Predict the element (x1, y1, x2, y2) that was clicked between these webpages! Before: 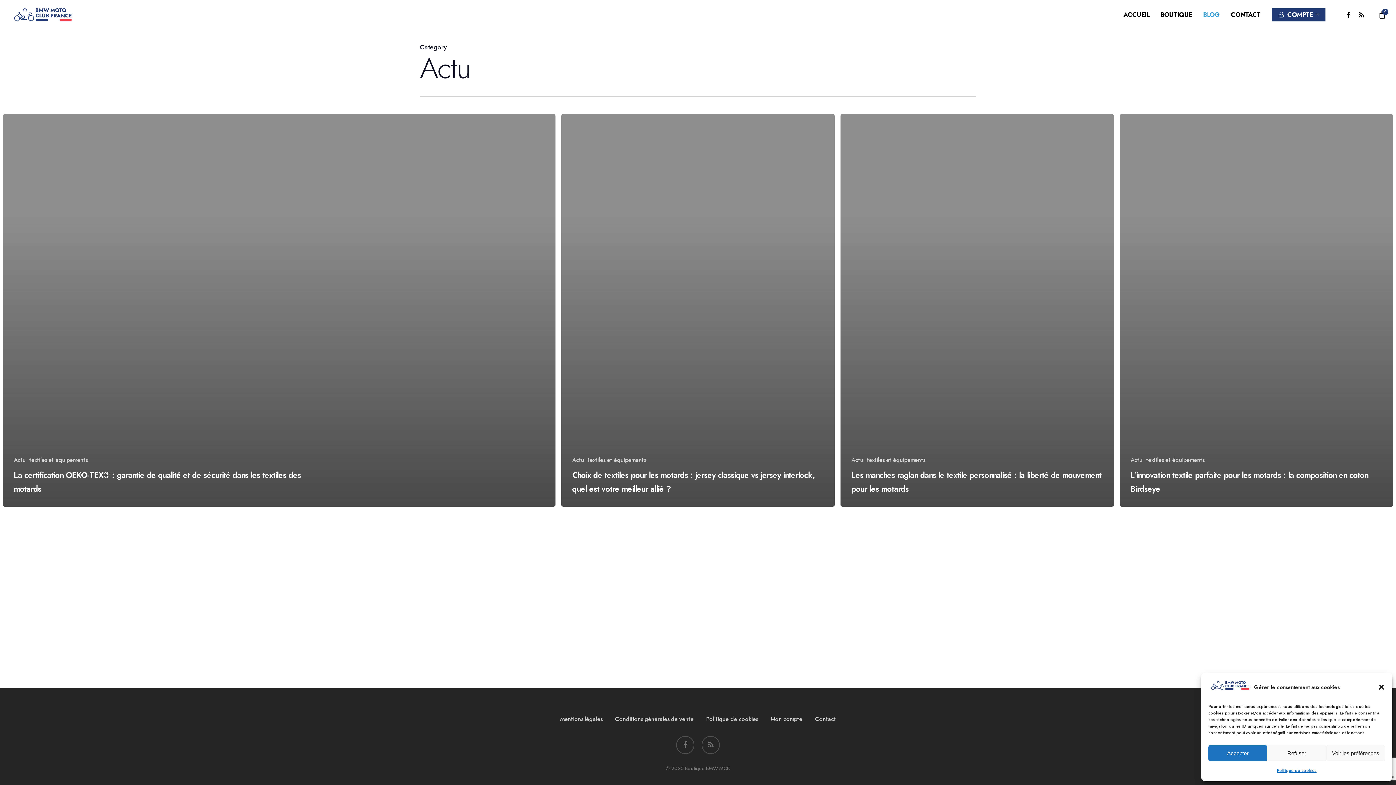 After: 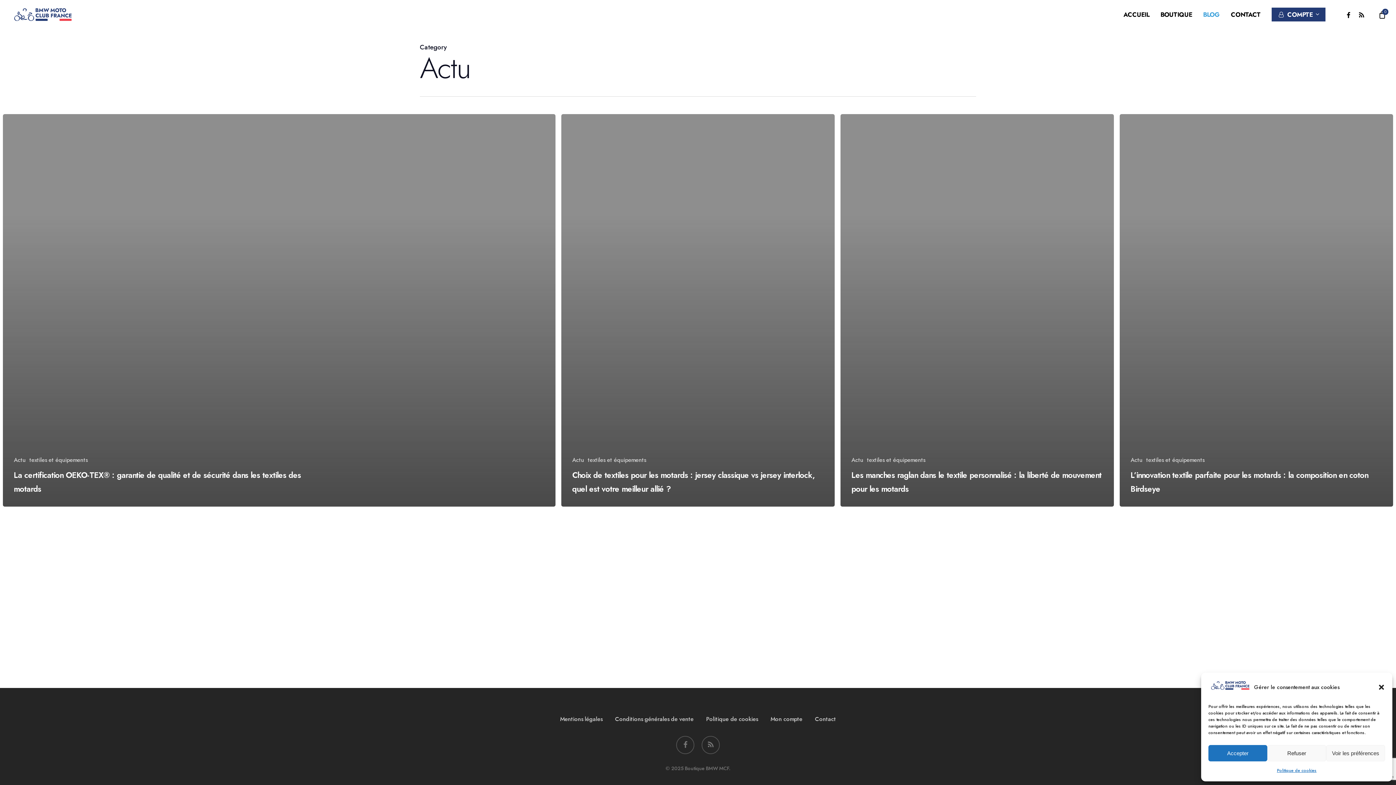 Action: label: Actu bbox: (851, 456, 863, 464)